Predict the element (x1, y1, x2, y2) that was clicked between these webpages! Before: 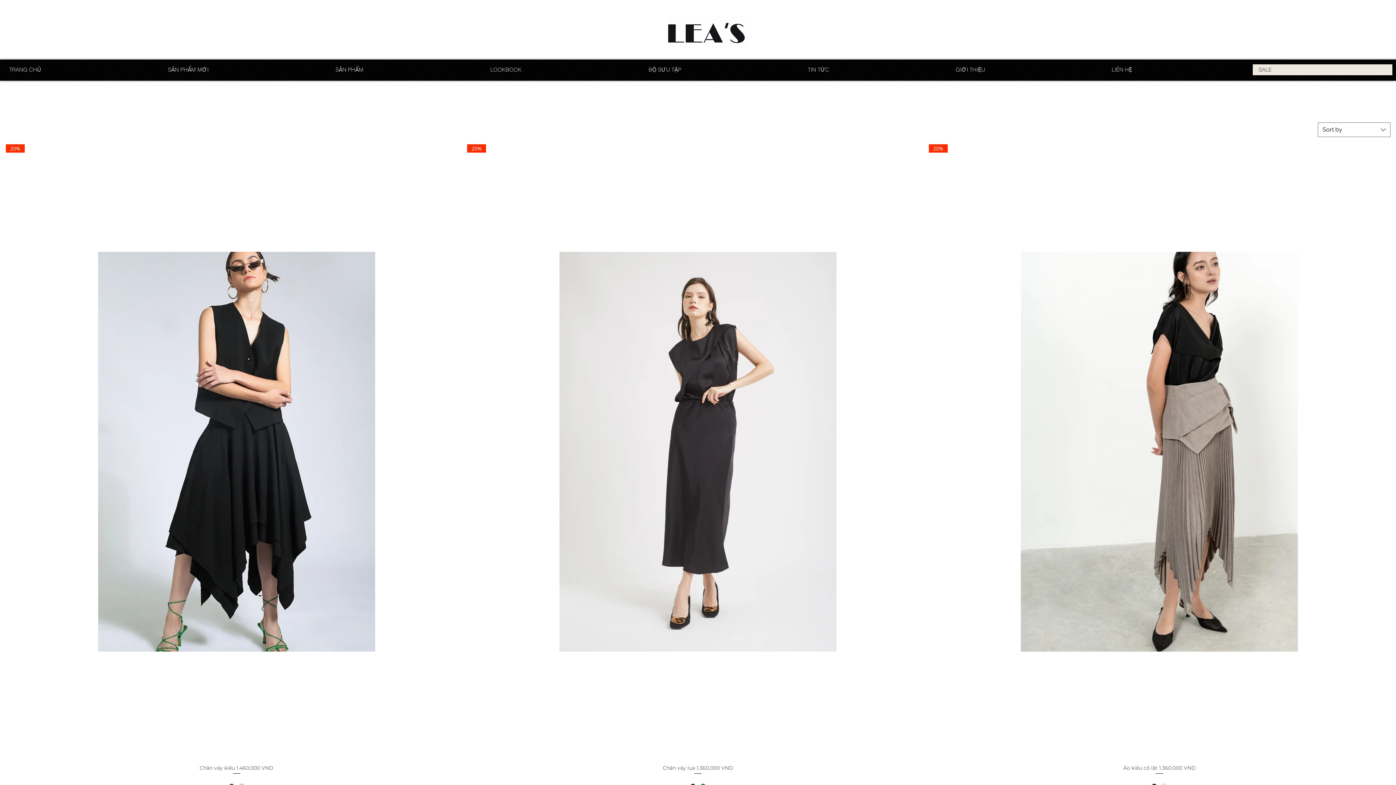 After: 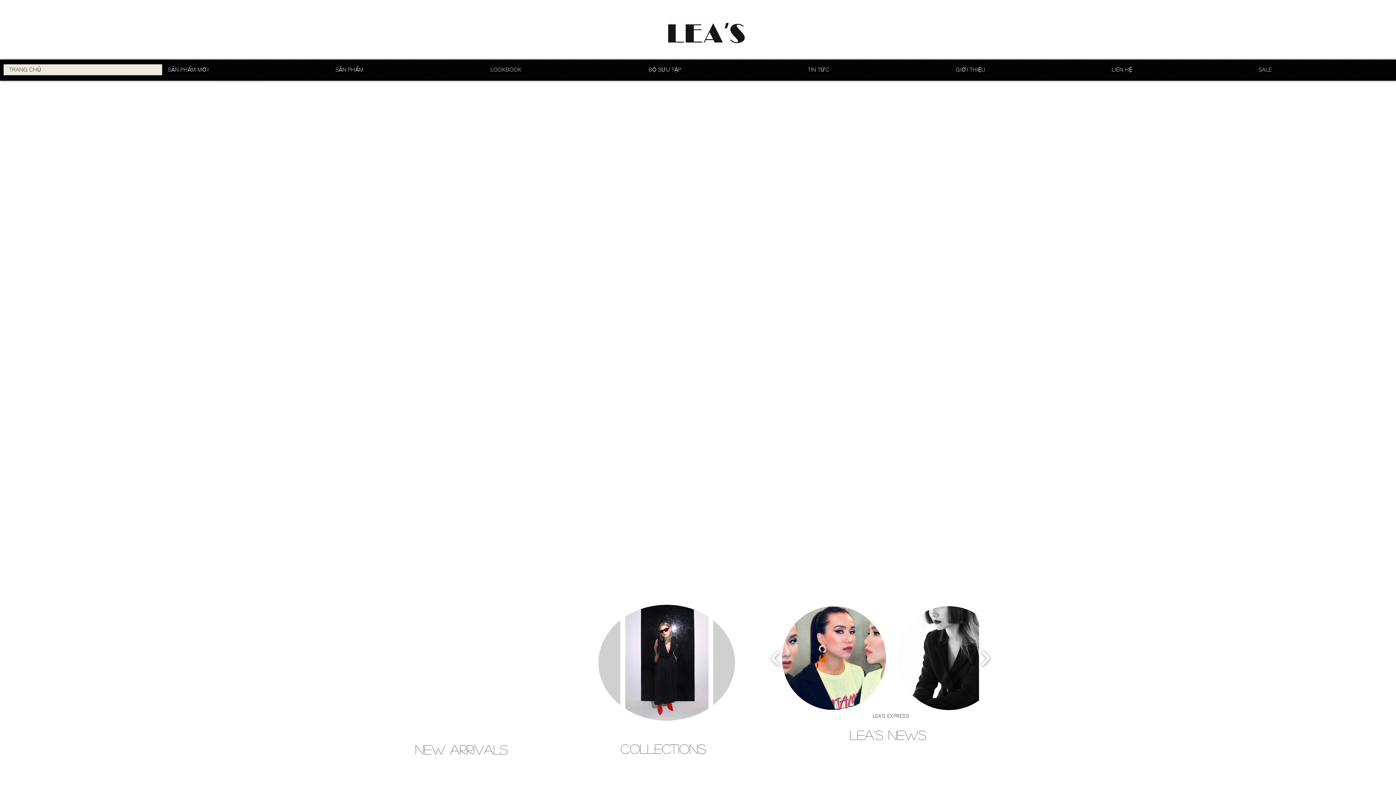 Action: bbox: (668, 14, 746, 48)